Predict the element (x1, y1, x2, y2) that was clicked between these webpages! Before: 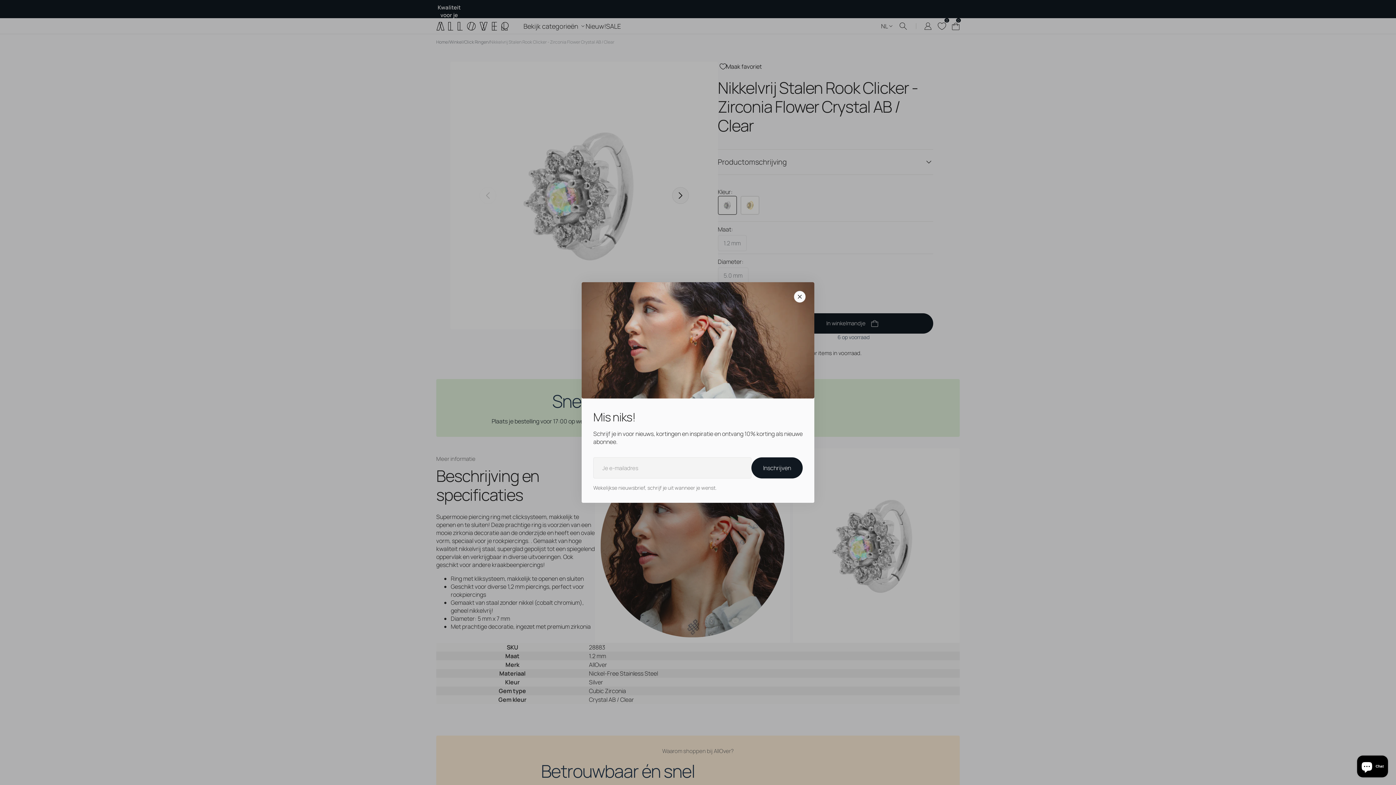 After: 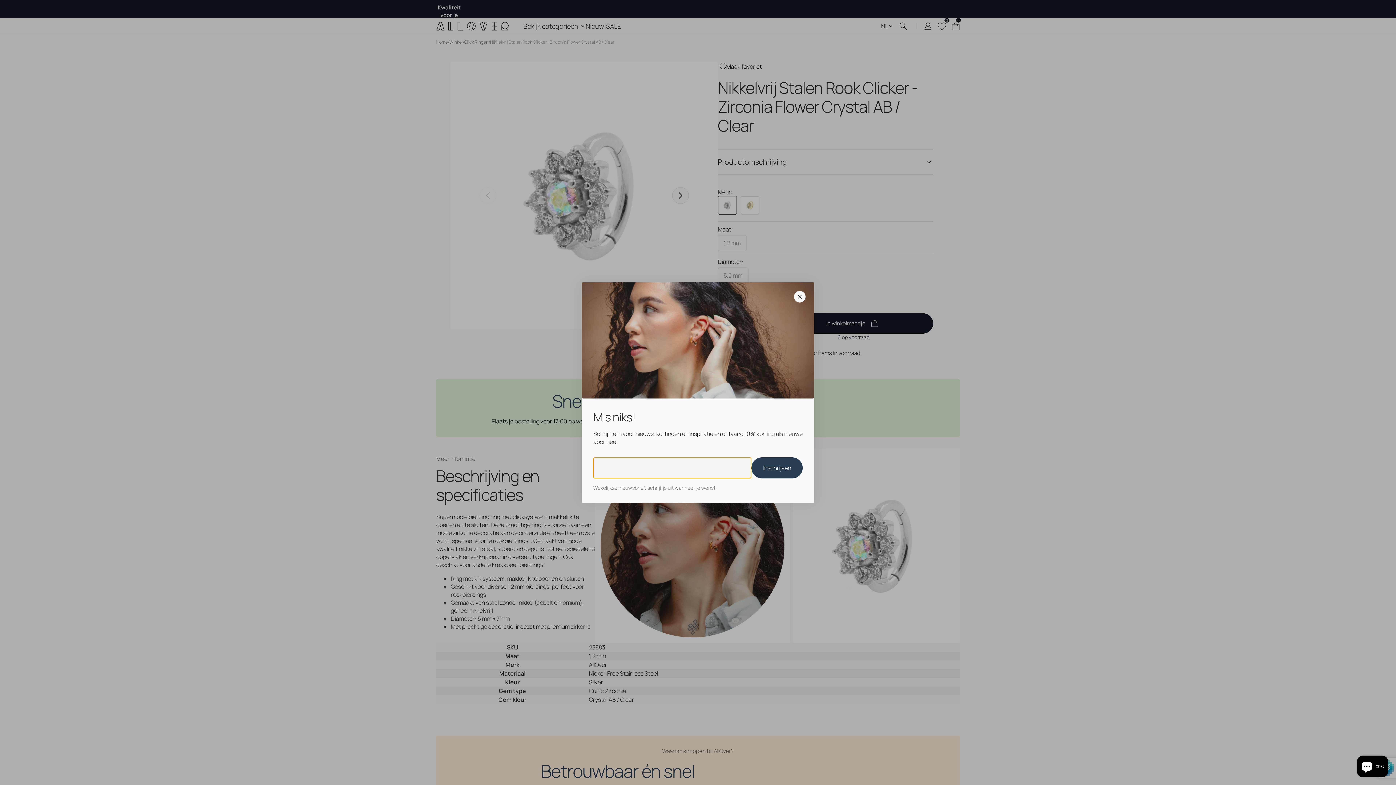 Action: bbox: (751, 457, 802, 478) label: Inschrijven